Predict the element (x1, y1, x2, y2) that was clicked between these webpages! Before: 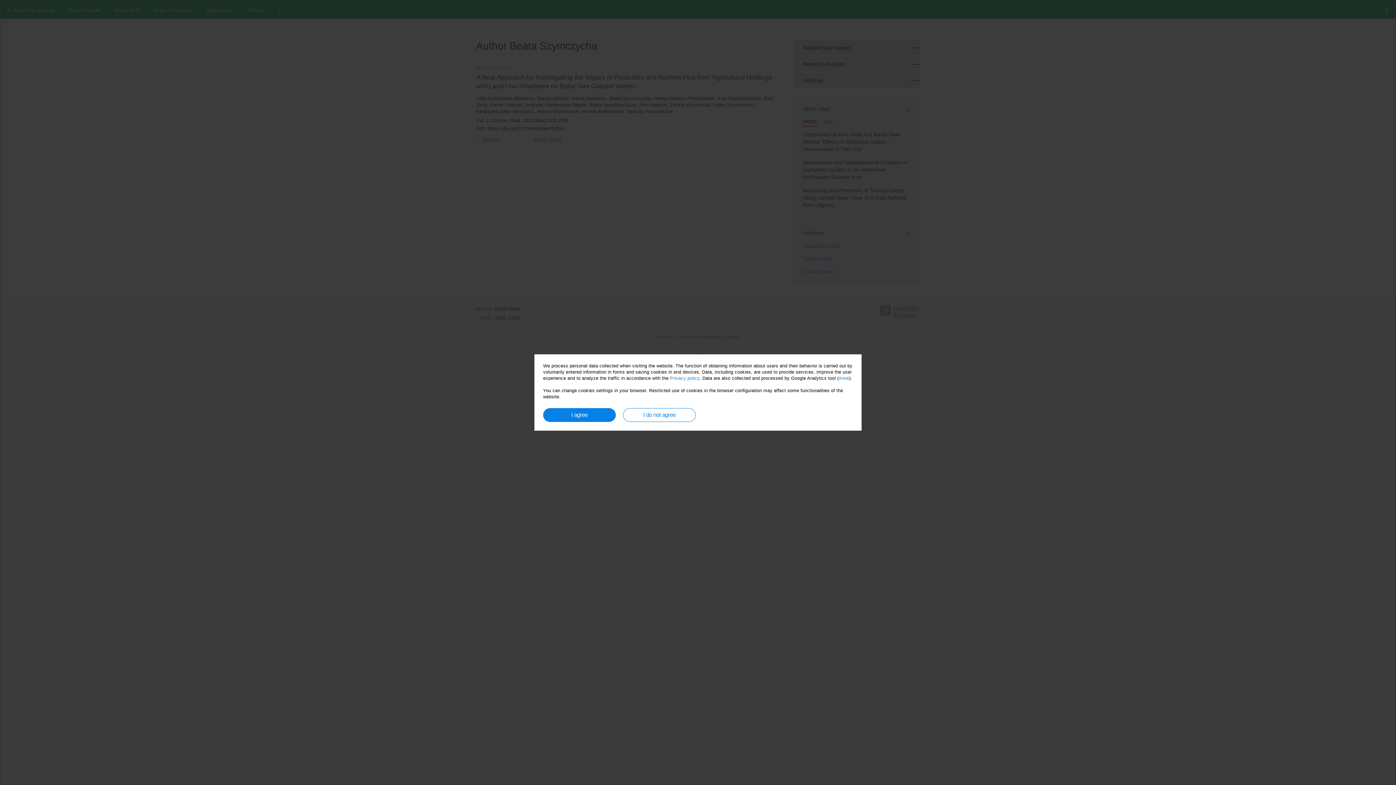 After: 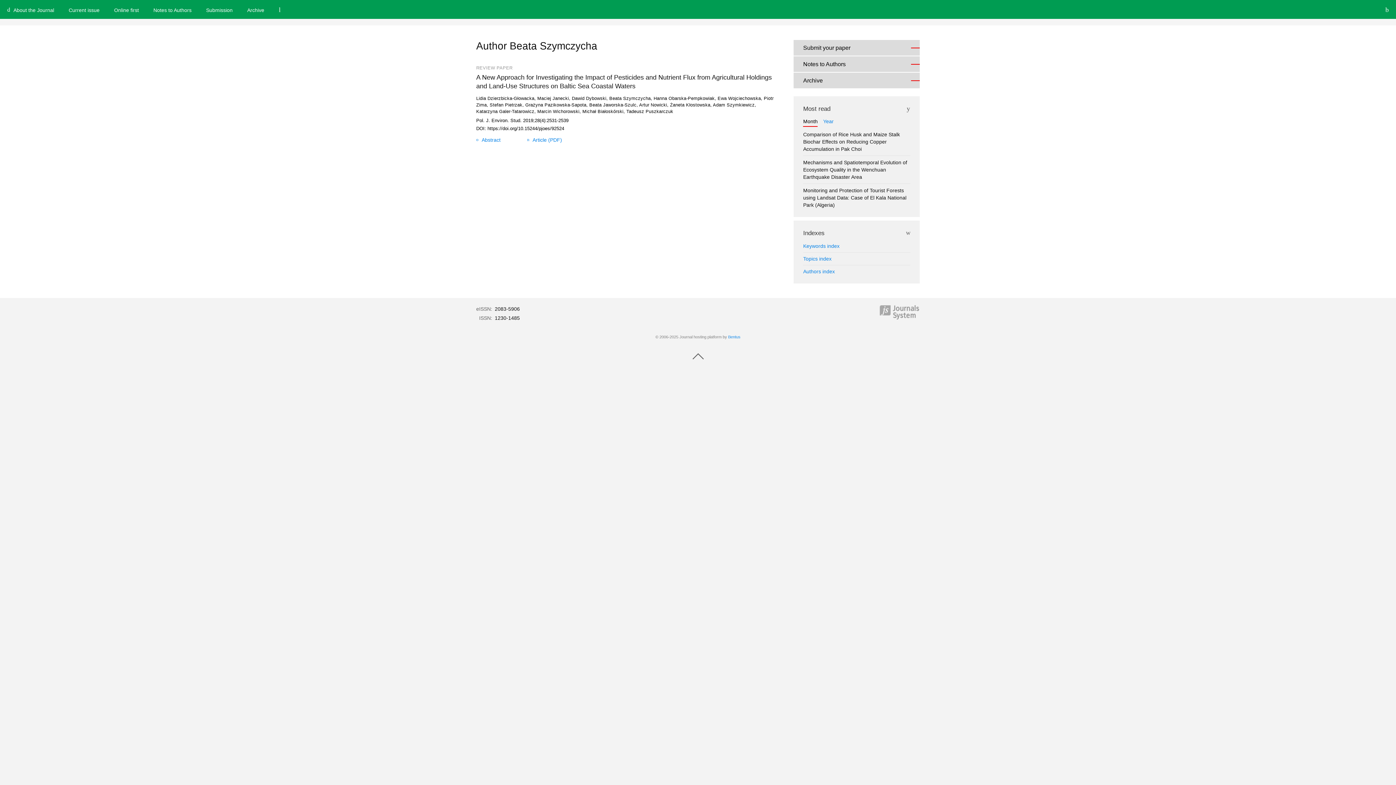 Action: bbox: (623, 408, 696, 422) label: I do not agree